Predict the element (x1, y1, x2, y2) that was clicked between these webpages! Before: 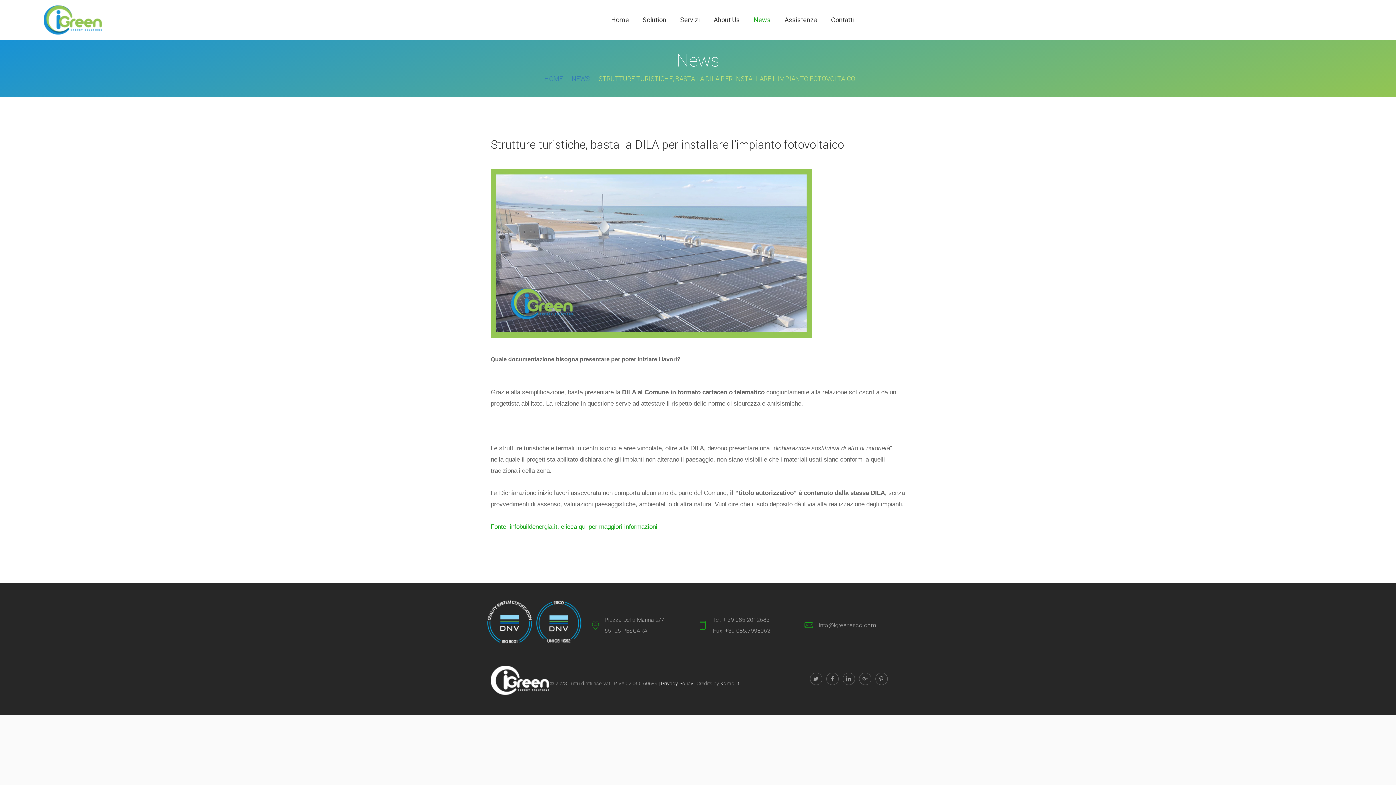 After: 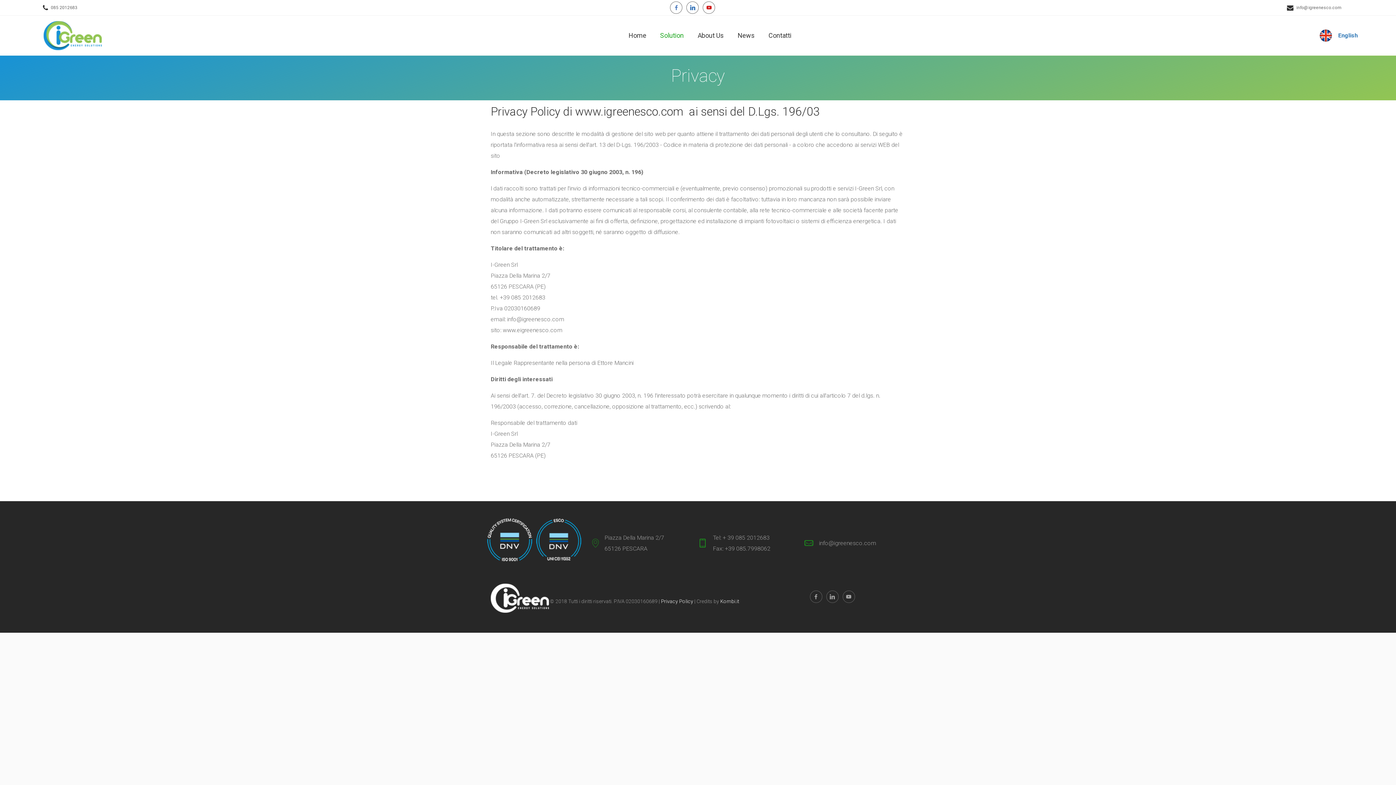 Action: label: Privacy Policy  bbox: (661, 680, 694, 686)